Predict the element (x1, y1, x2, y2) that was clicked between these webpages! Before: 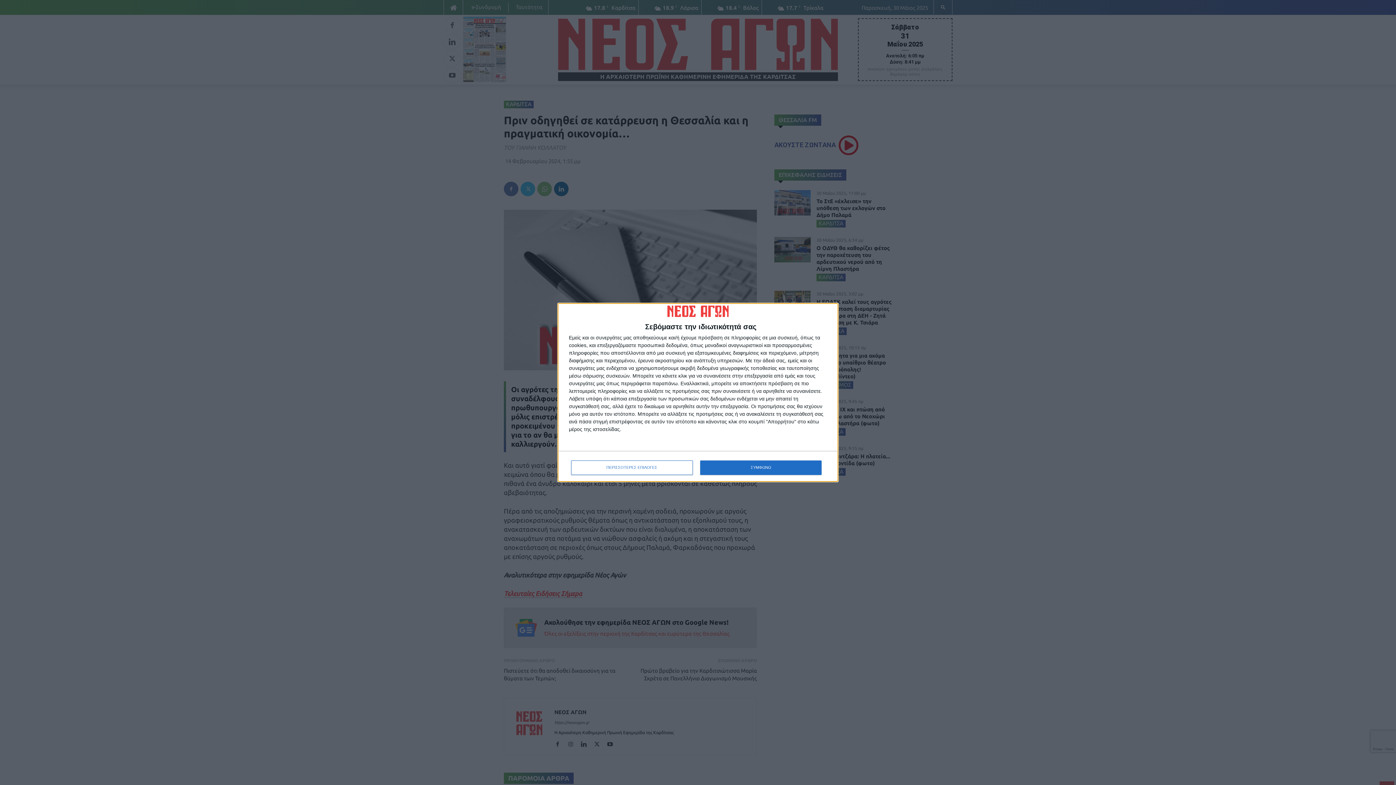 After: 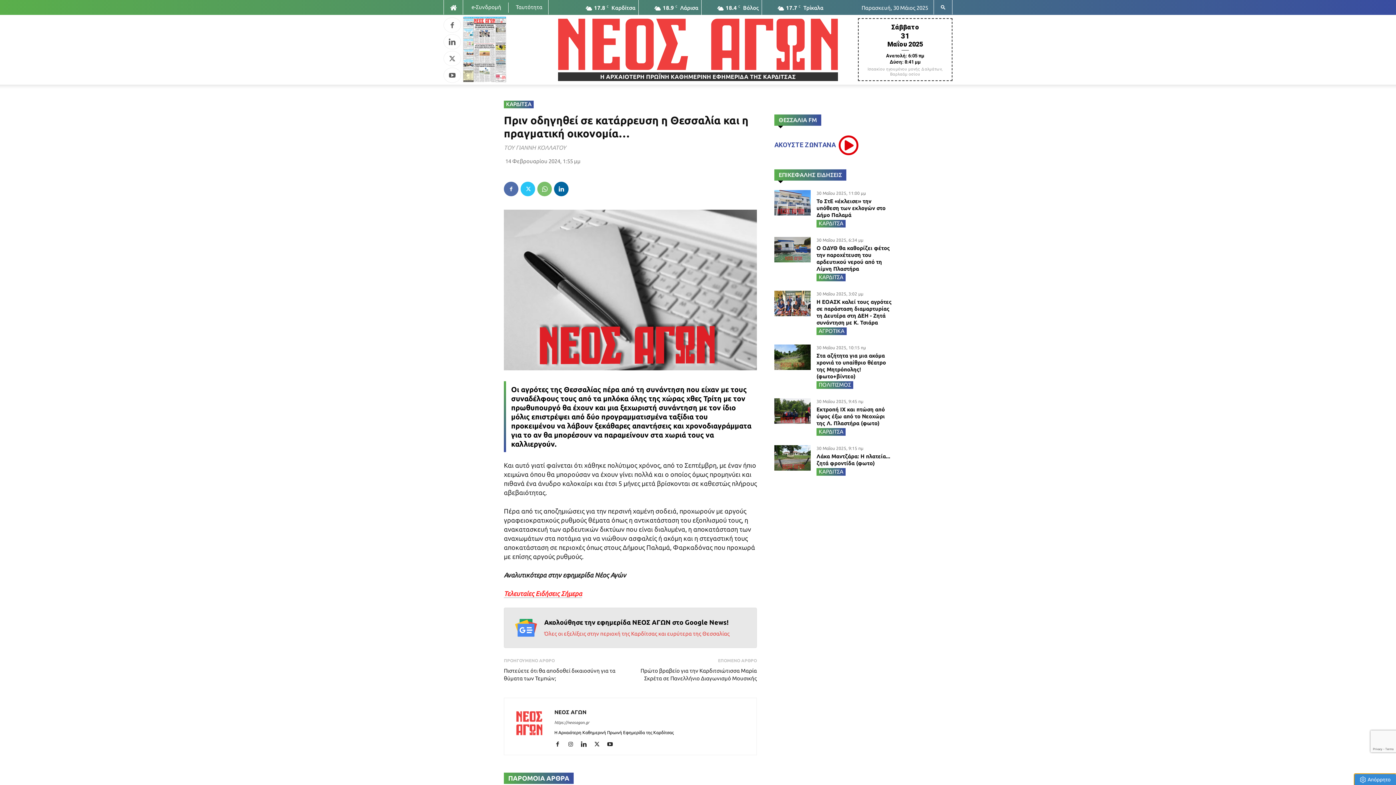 Action: bbox: (700, 460, 821, 475) label: ΣΥΜΦΩΝΩ